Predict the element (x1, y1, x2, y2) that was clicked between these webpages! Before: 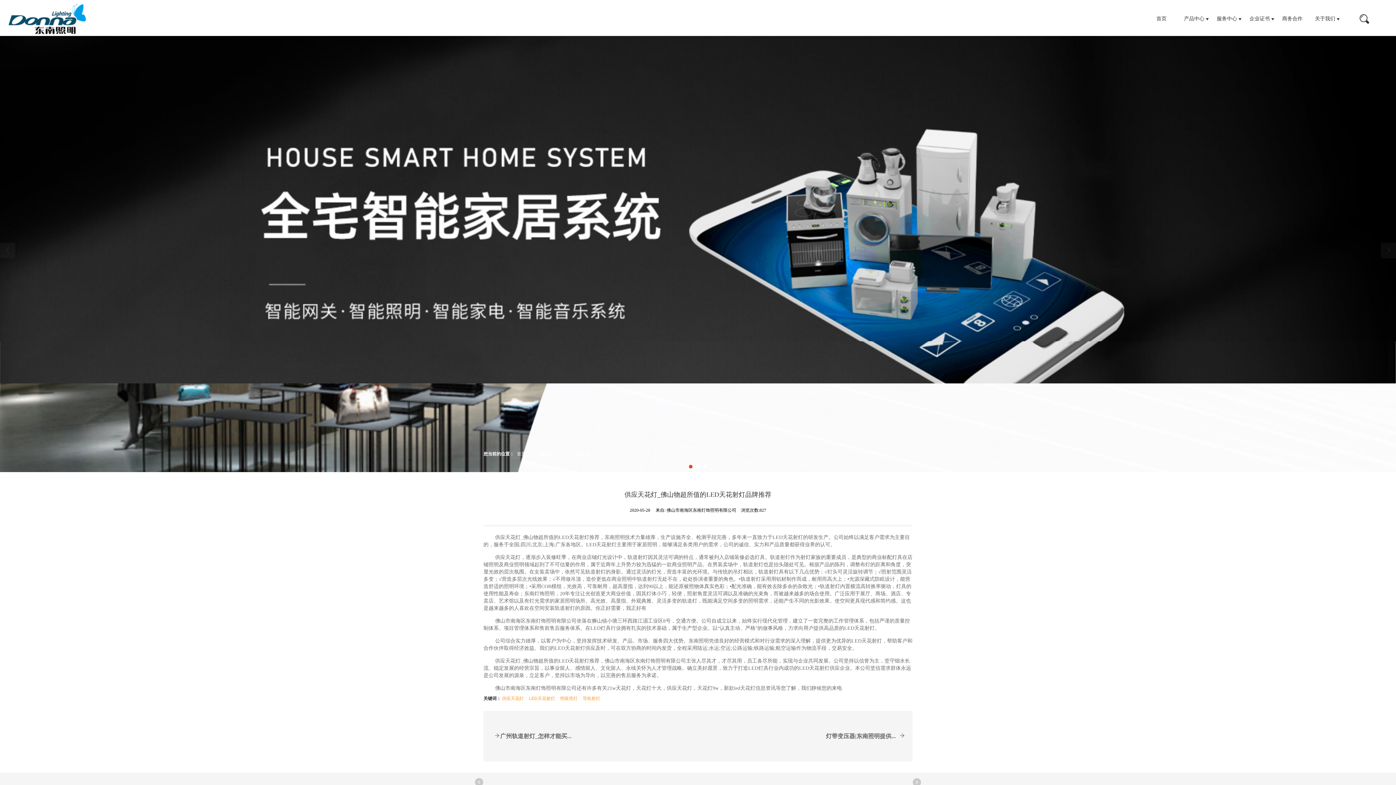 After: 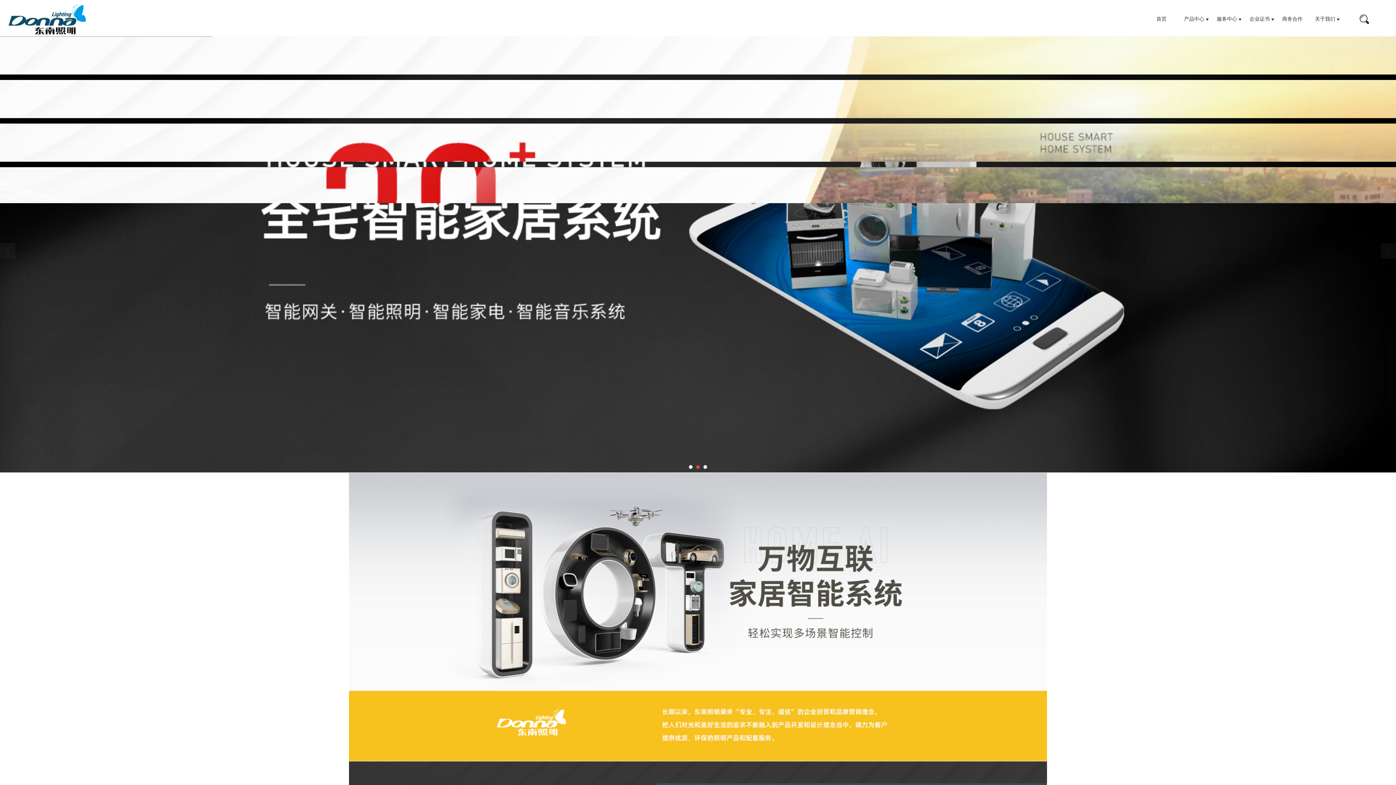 Action: bbox: (0, 0, 90, 36)